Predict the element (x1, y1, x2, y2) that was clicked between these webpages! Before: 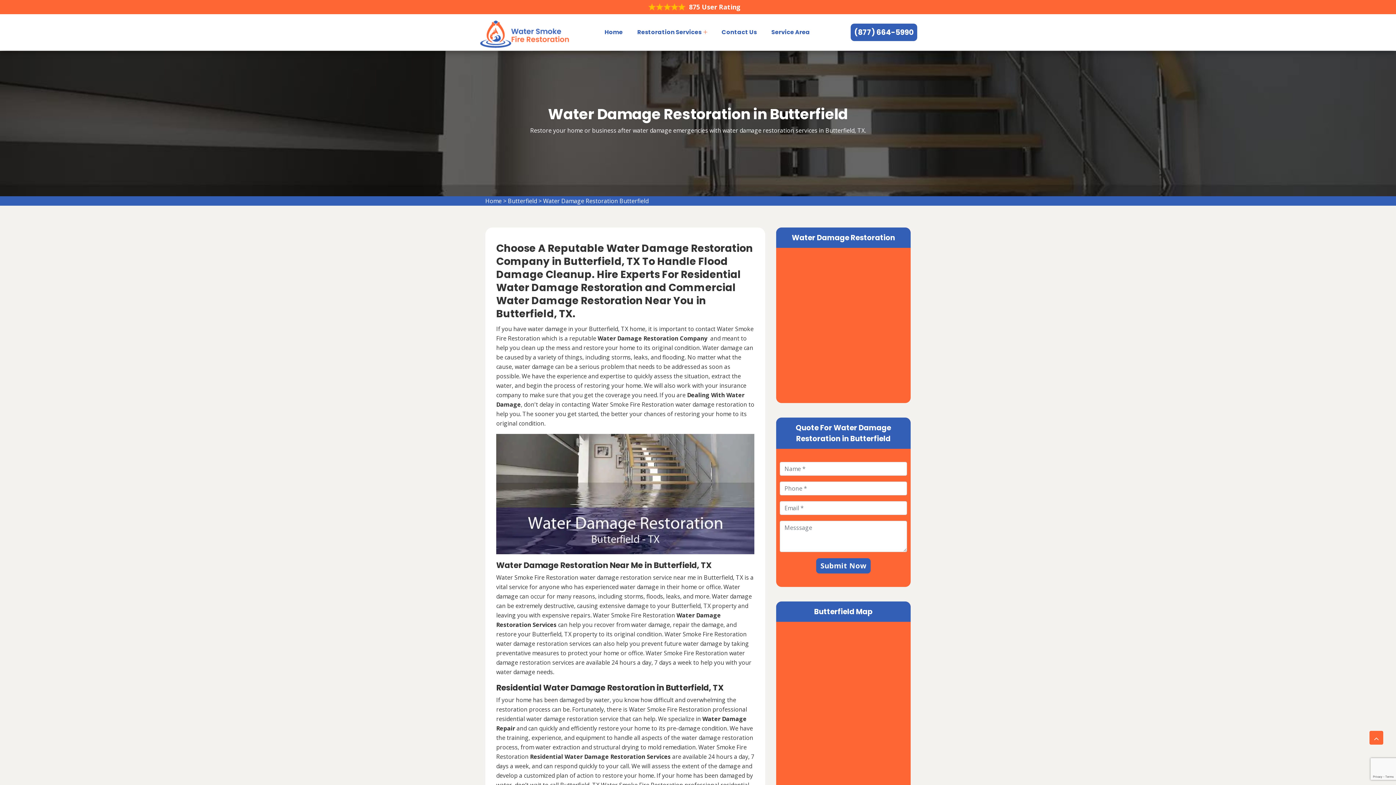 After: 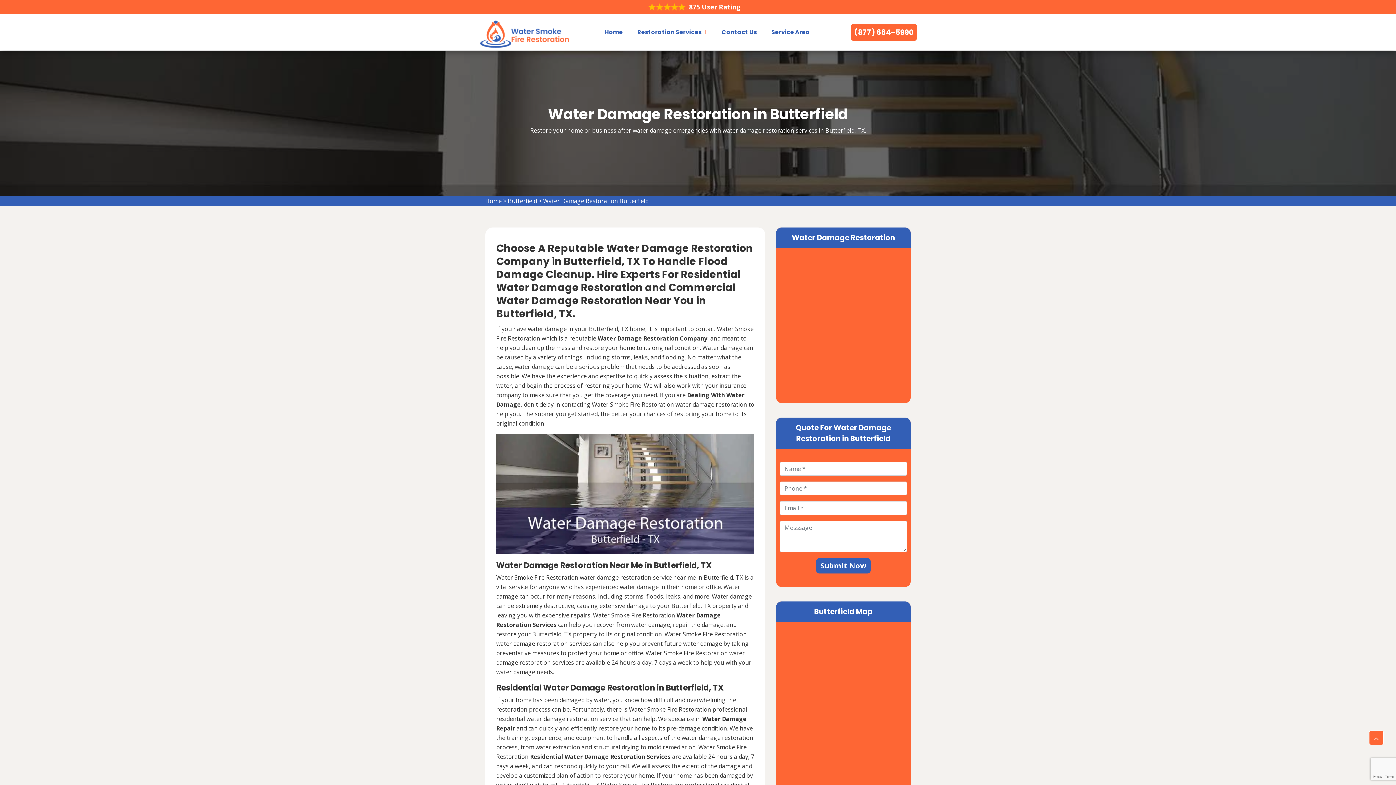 Action: label: (877) 664-5990 bbox: (850, 23, 917, 41)